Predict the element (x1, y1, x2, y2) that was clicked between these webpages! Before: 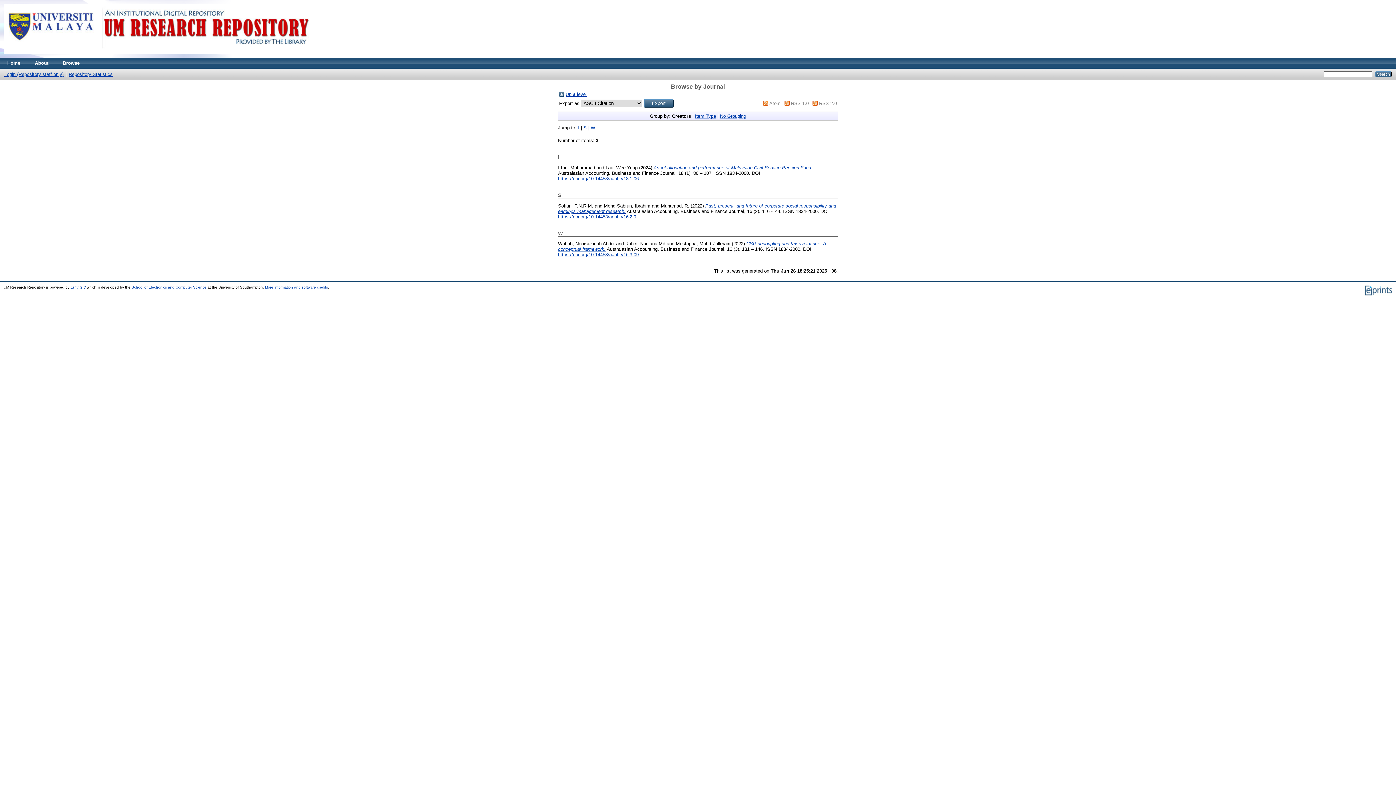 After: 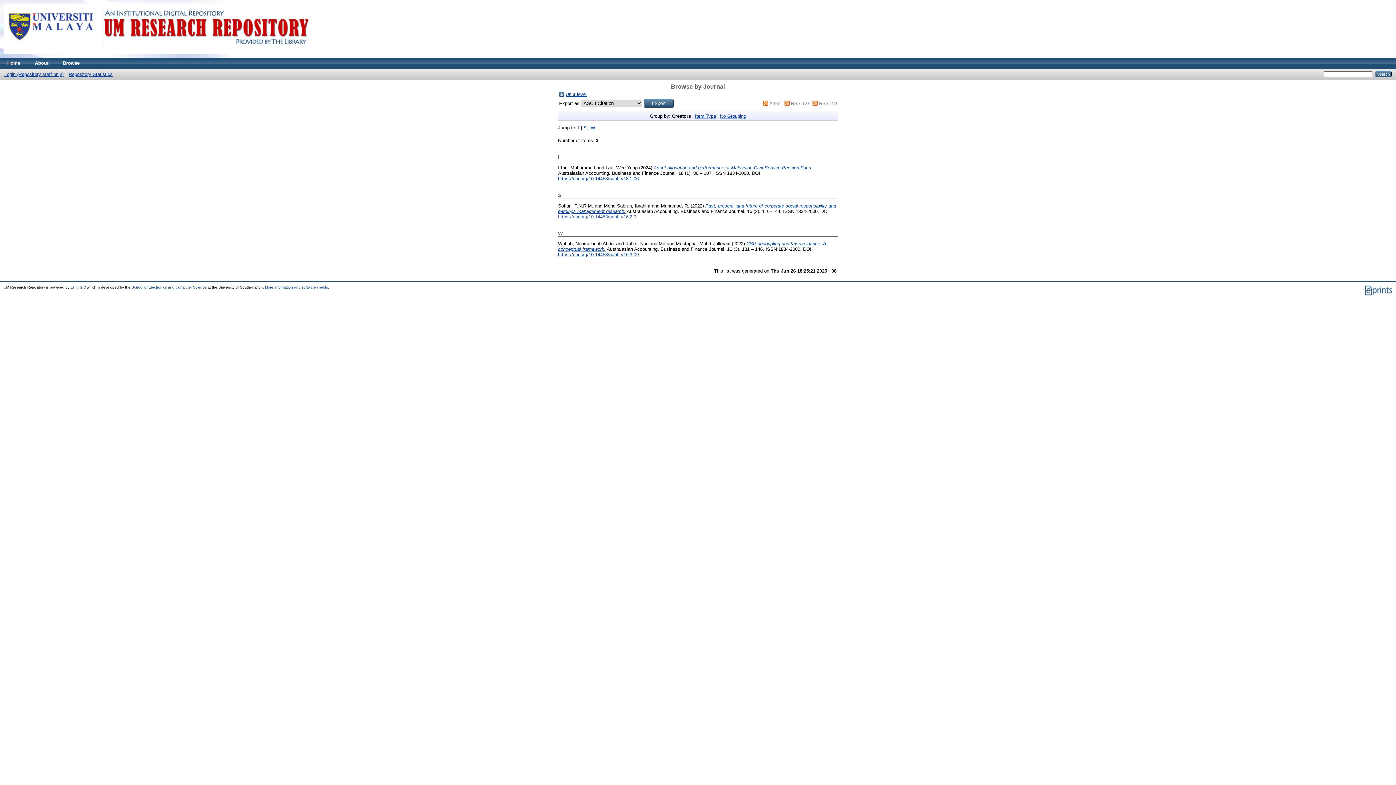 Action: bbox: (558, 214, 636, 219) label: https://doi.org/10.14453/aabfj.v16i2.9